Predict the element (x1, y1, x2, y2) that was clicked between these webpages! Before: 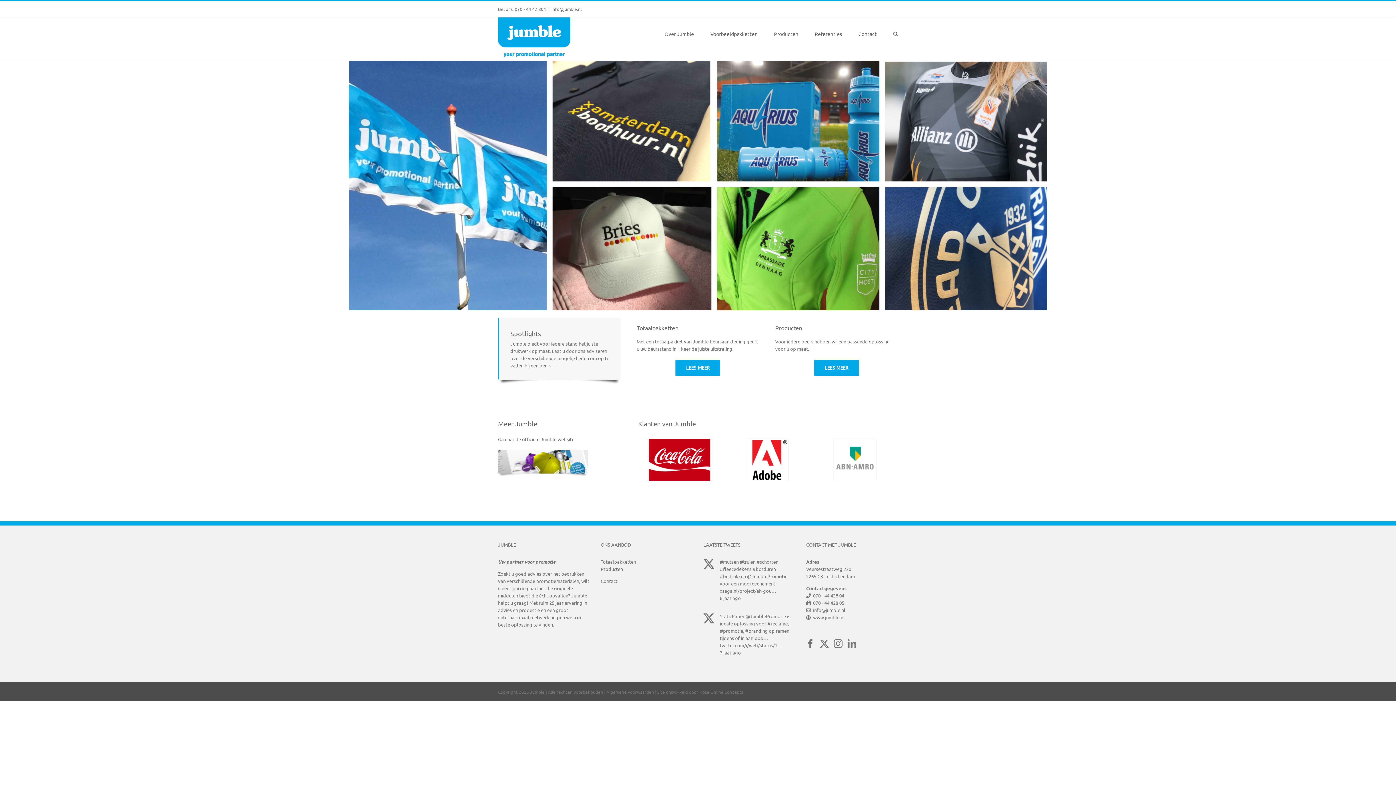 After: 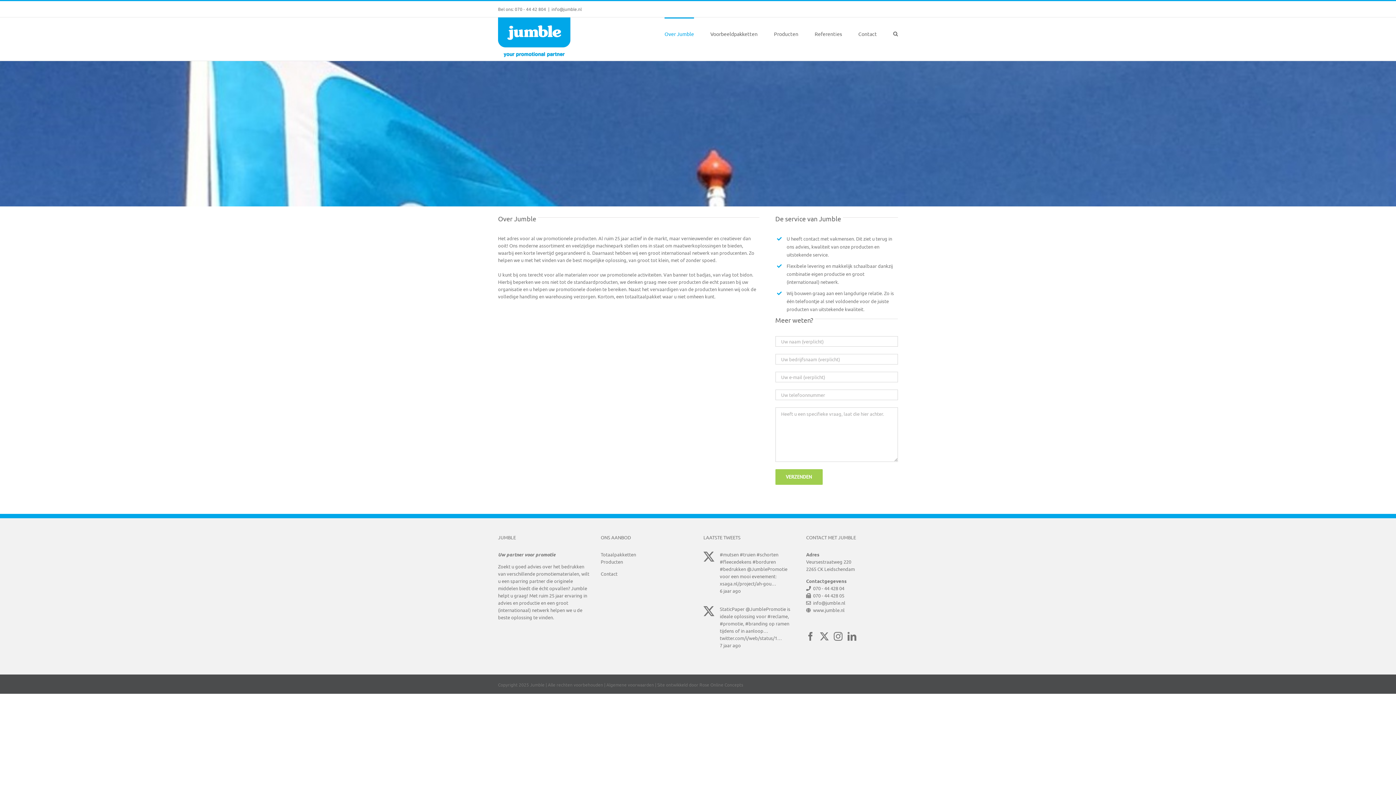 Action: label: Over Jumble bbox: (664, 17, 694, 48)